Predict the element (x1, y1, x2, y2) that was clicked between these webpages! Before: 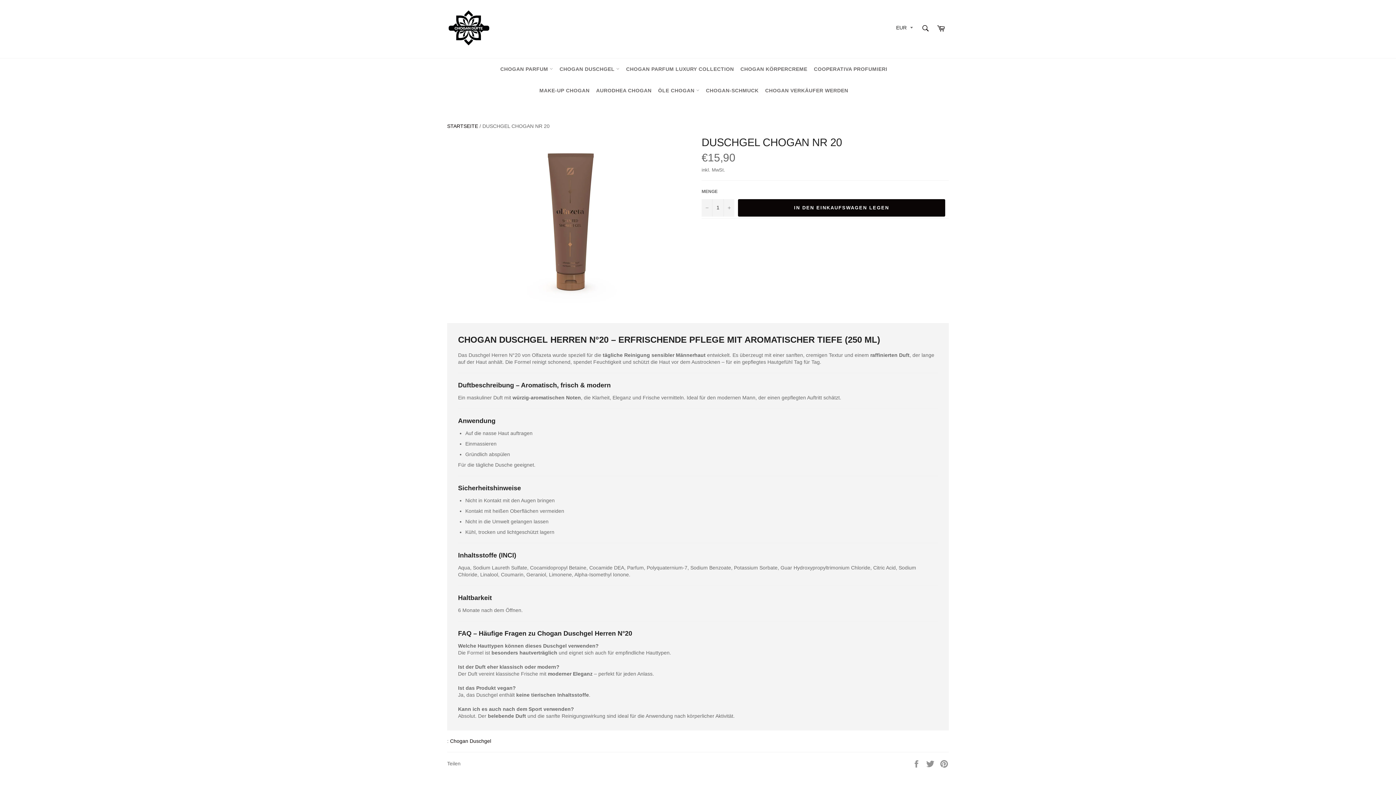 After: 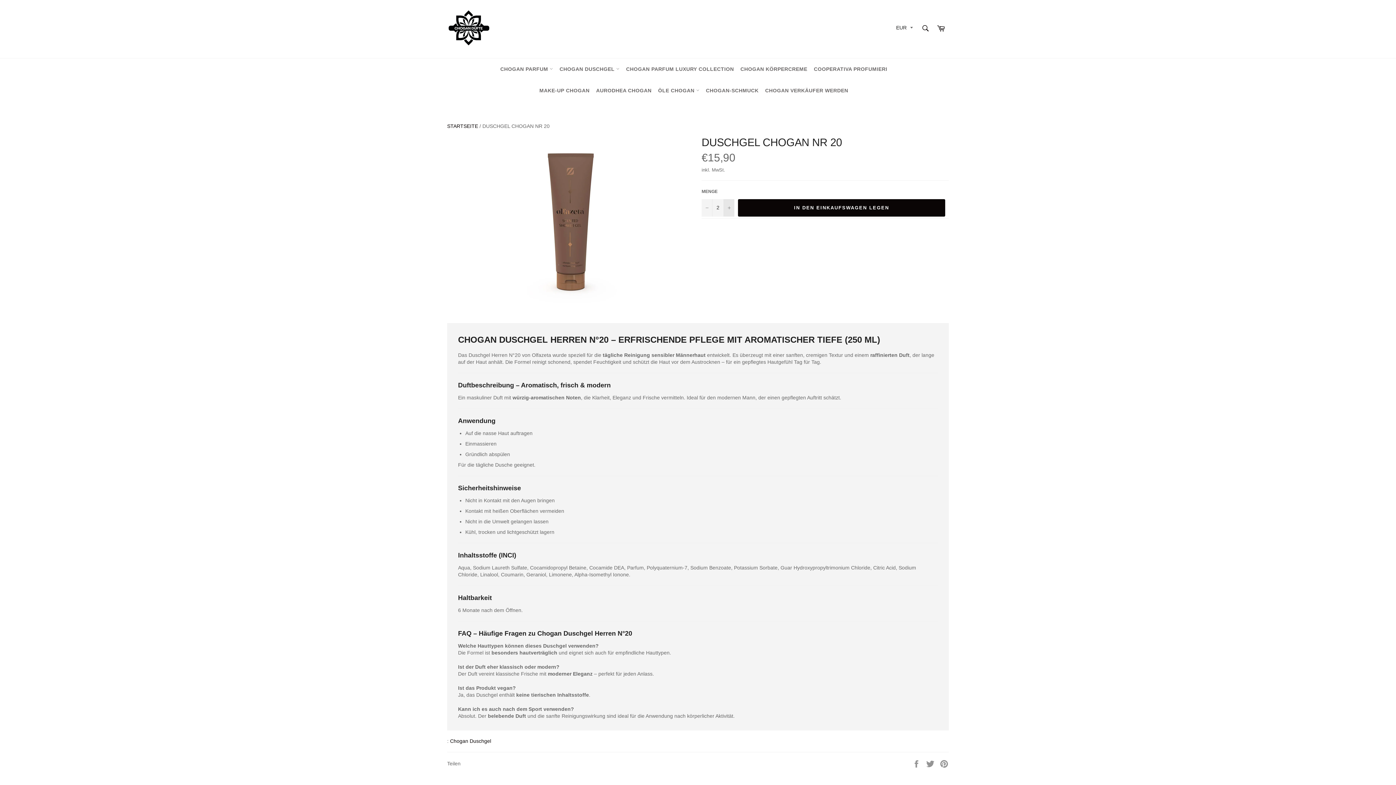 Action: label: Artikelmenge um eins erhöhen bbox: (723, 199, 734, 216)